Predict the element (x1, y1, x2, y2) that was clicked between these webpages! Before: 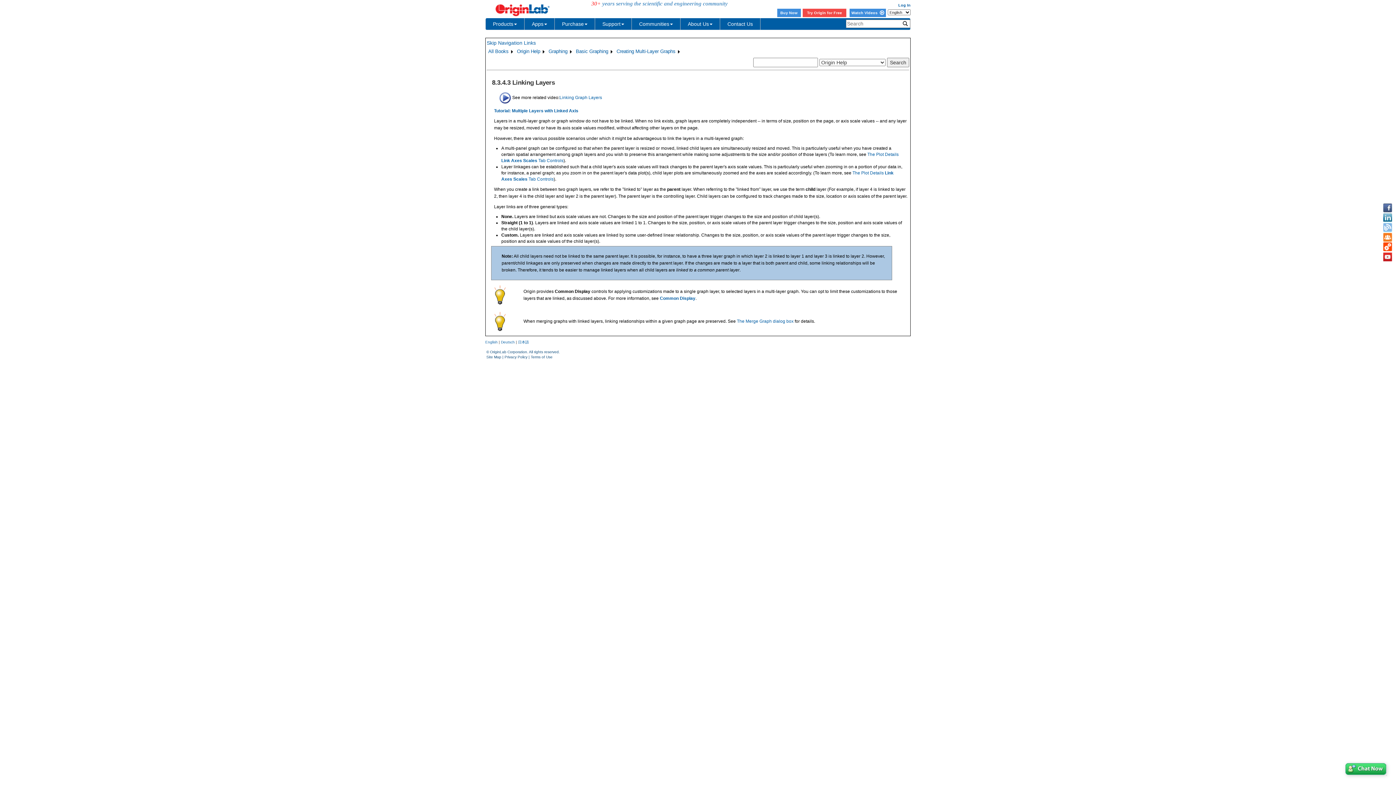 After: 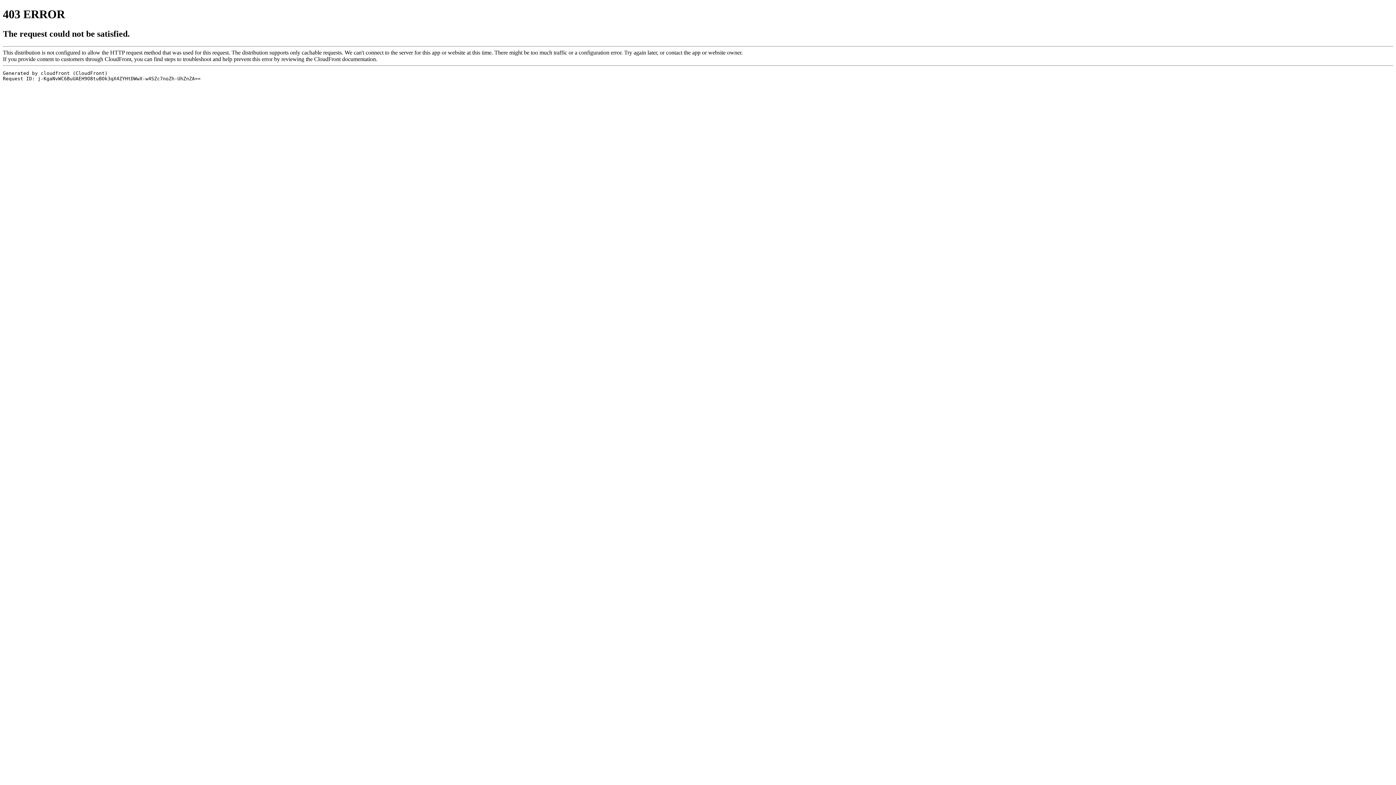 Action: bbox: (900, 19, 910, 27)